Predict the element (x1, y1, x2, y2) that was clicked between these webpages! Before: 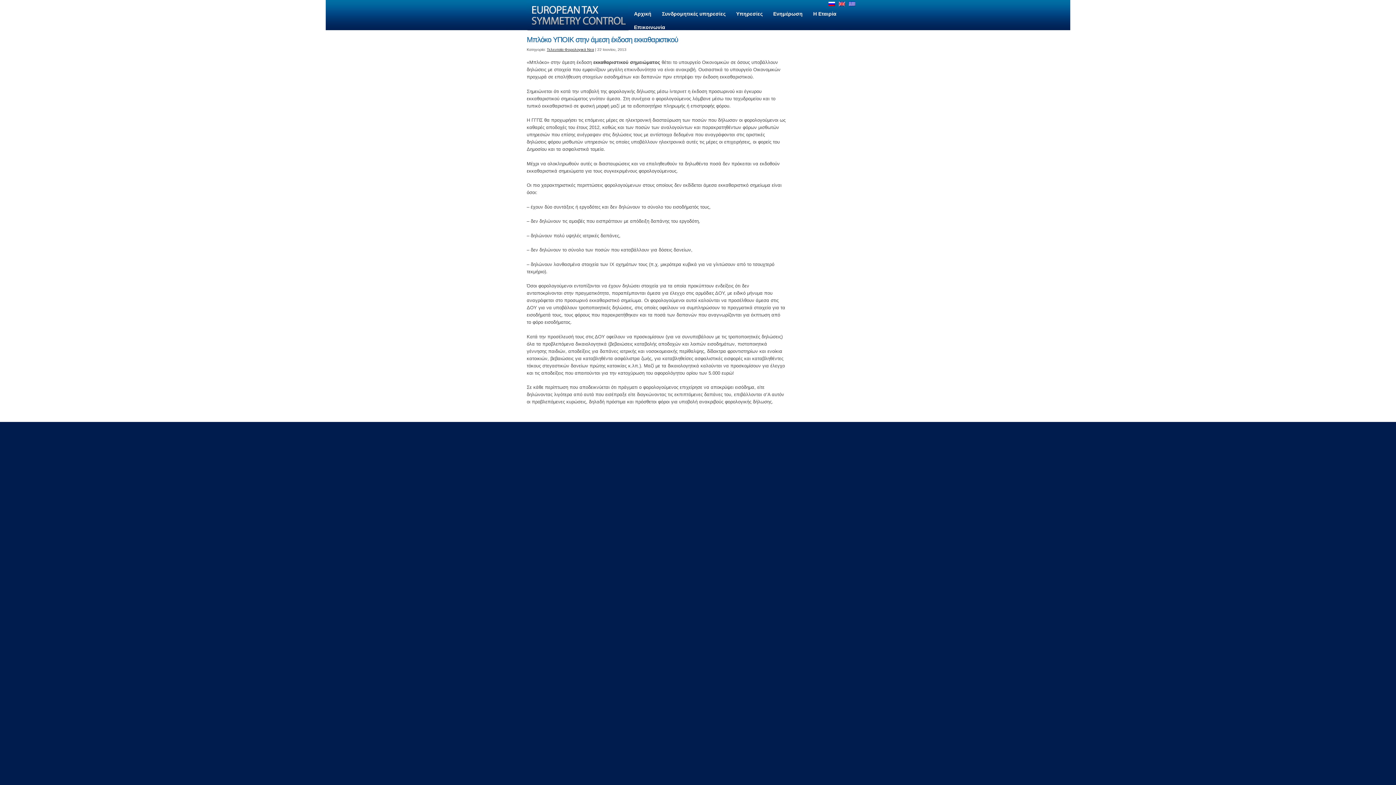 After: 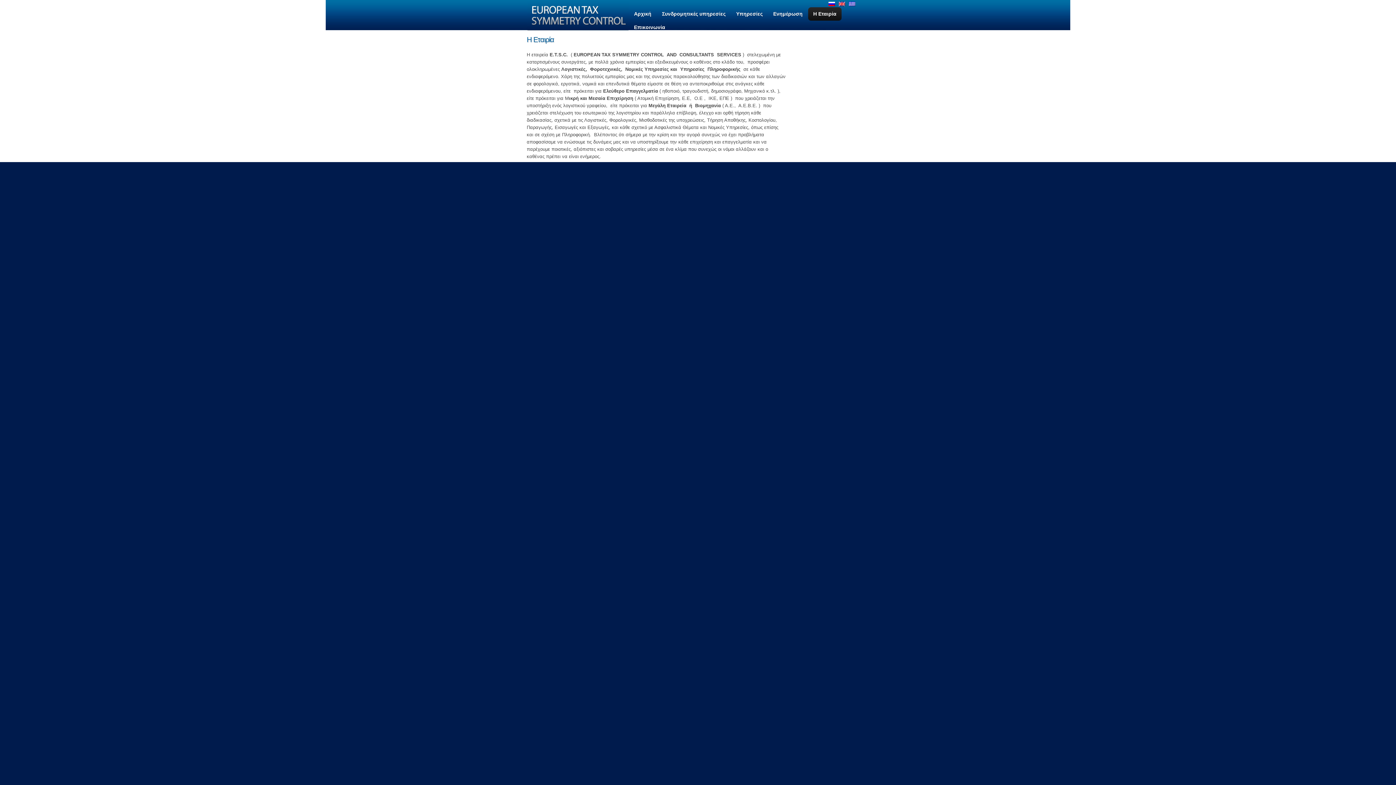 Action: label: H Εταιρία
» bbox: (808, 7, 841, 20)